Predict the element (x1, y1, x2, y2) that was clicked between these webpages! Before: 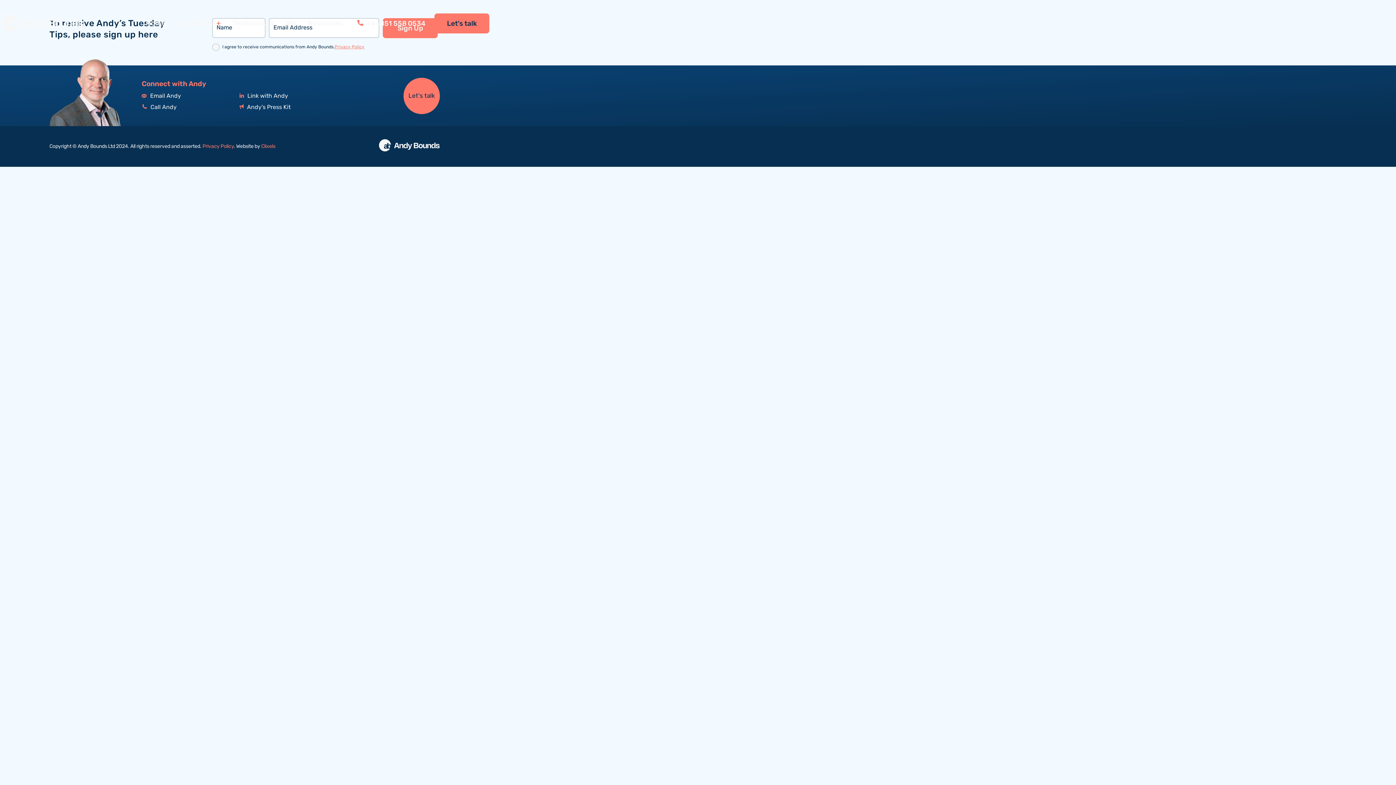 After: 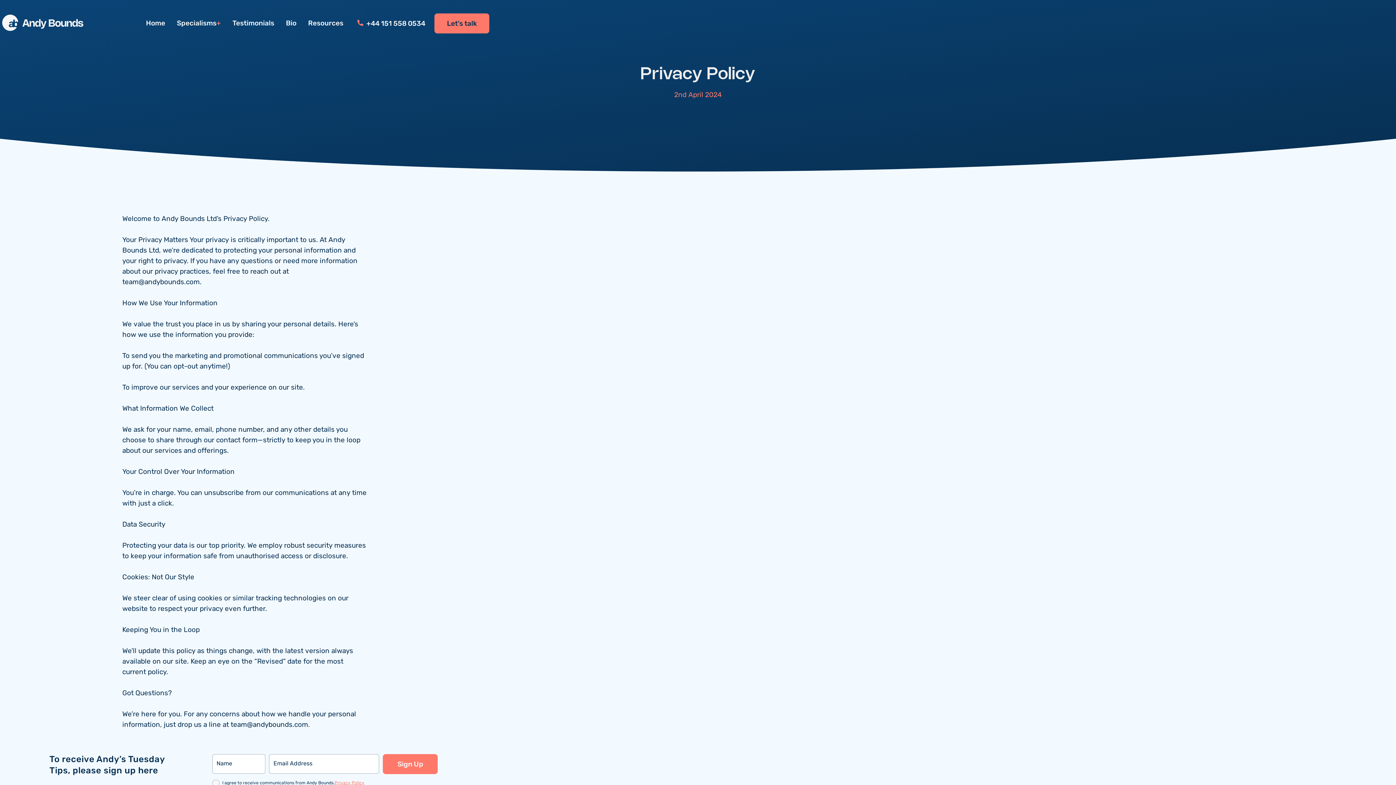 Action: bbox: (334, 41, 364, 52) label: Privacy Policy